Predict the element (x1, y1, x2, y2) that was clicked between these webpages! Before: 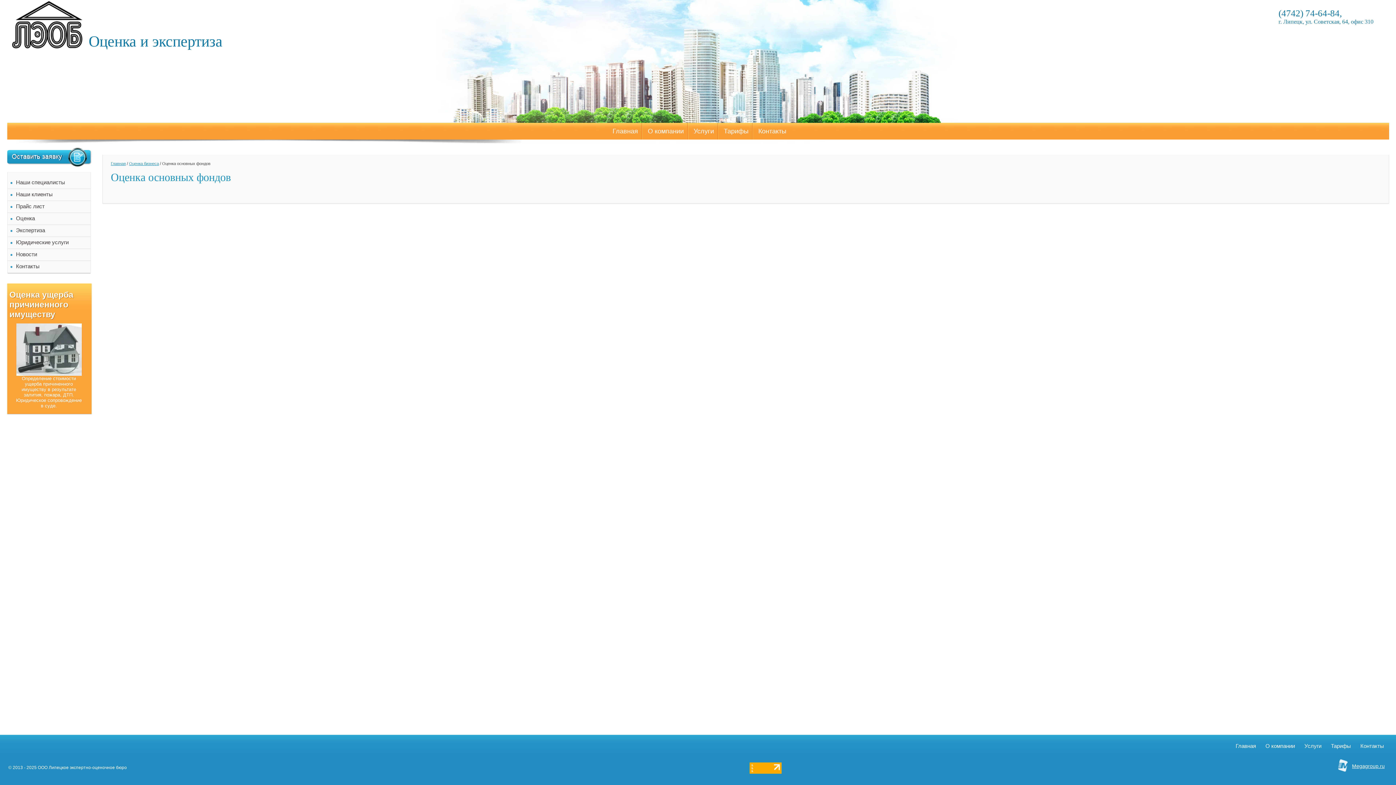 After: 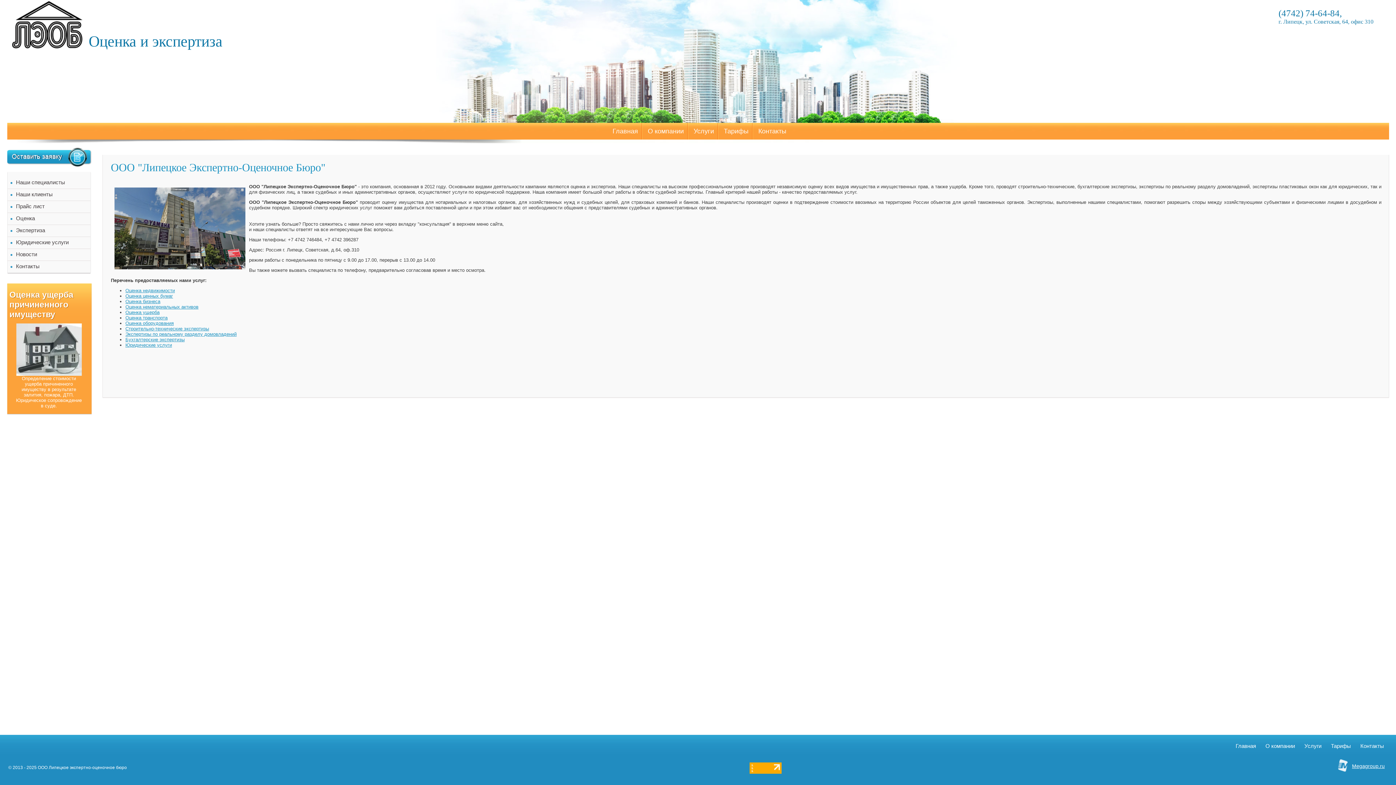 Action: bbox: (12, 1, 82, 48)